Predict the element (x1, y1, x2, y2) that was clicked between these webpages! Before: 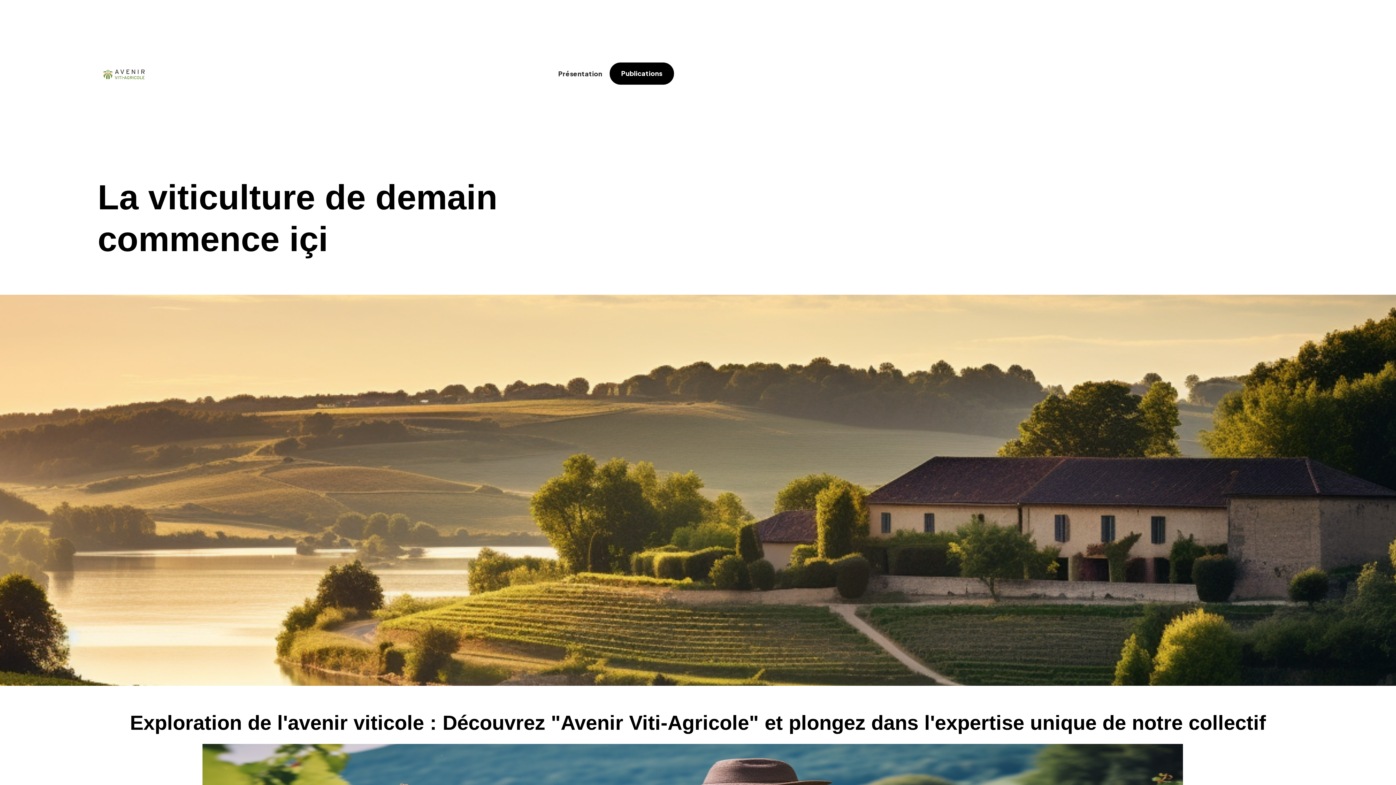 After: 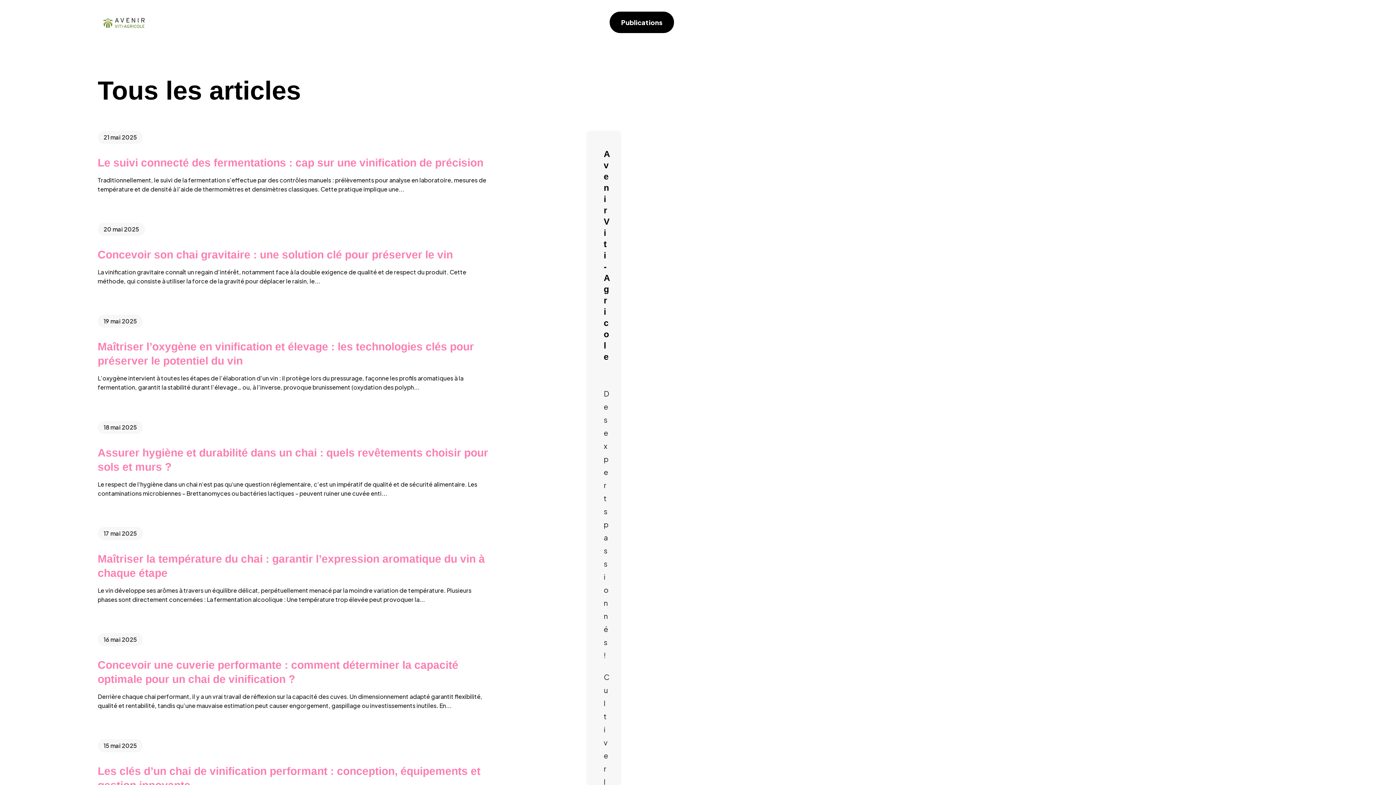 Action: bbox: (609, 62, 674, 84) label: Publications